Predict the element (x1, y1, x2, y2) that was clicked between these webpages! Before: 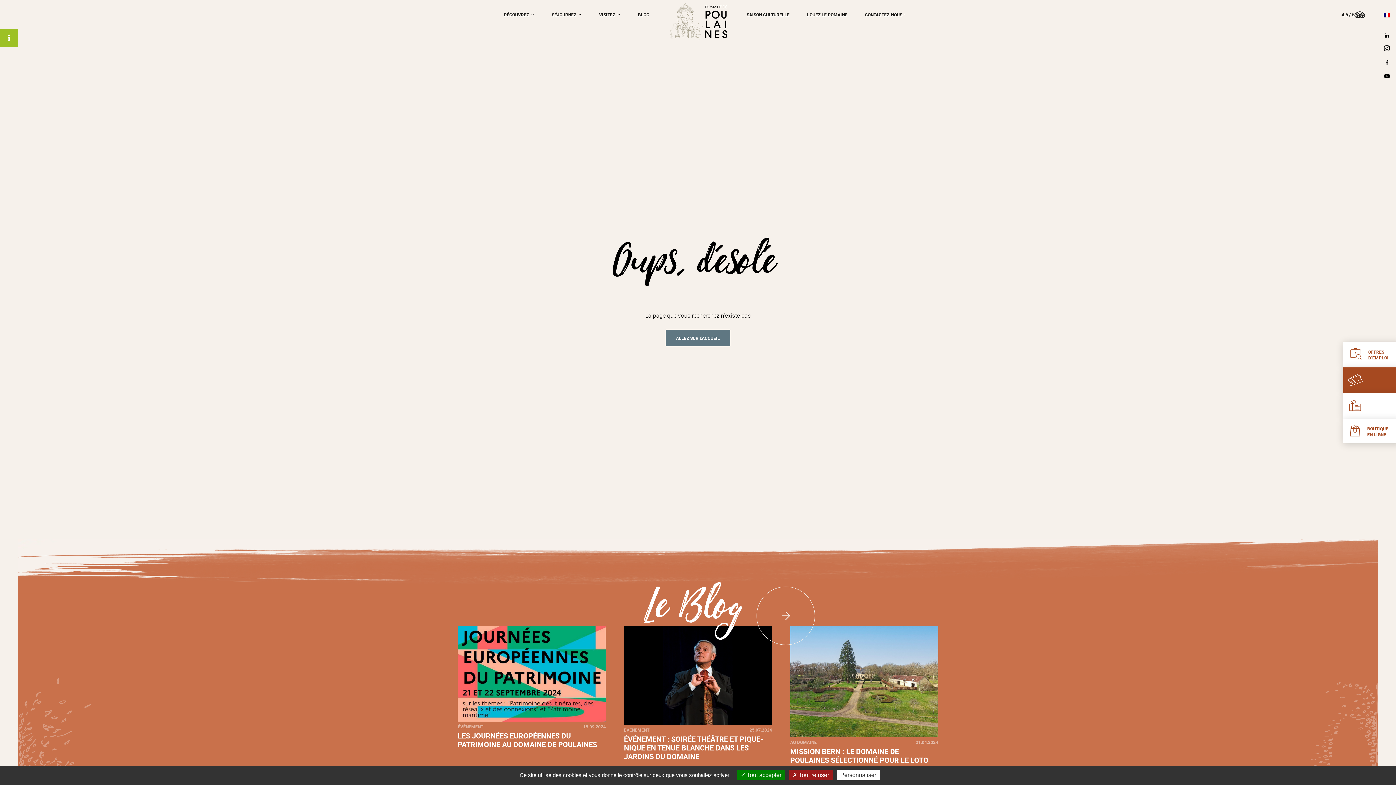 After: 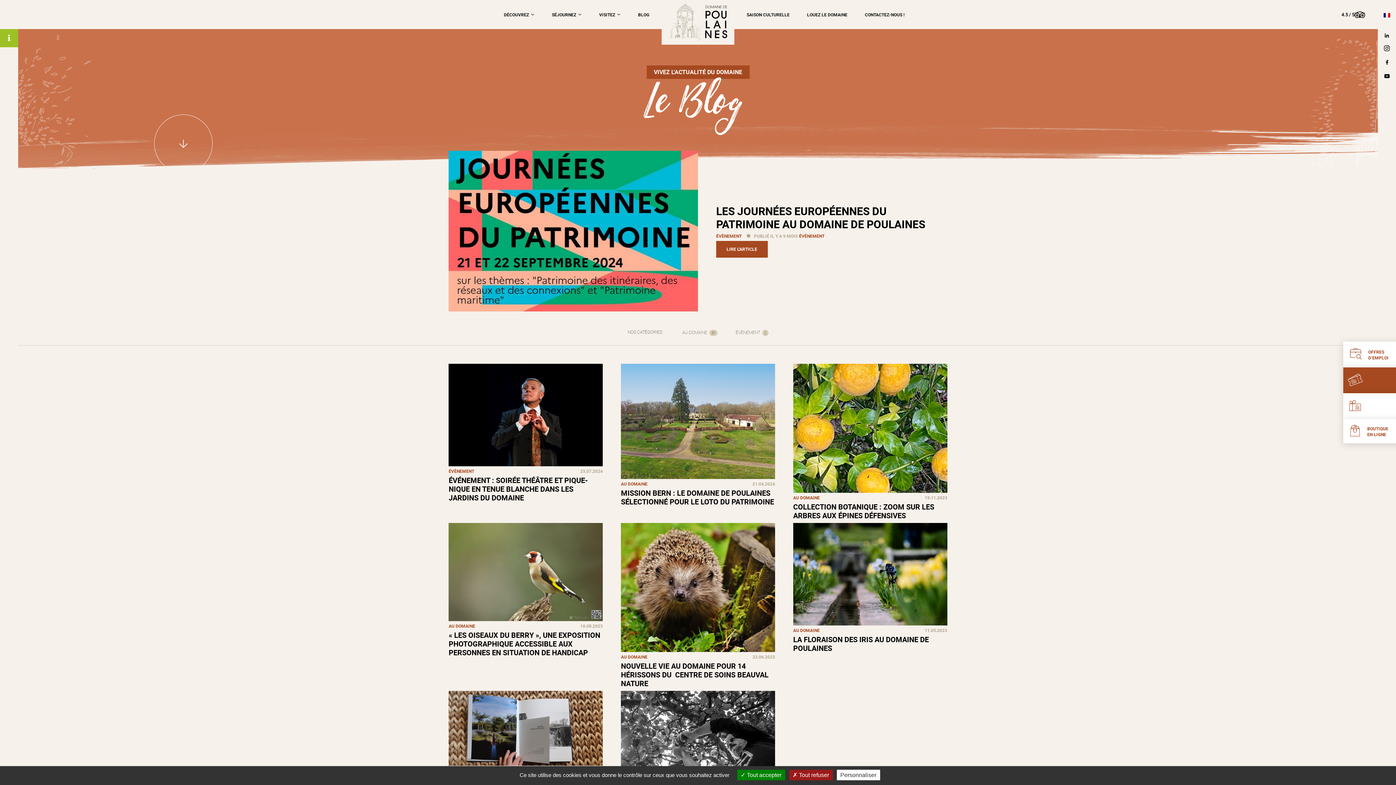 Action: bbox: (629, 0, 658, 29) label: BLOG